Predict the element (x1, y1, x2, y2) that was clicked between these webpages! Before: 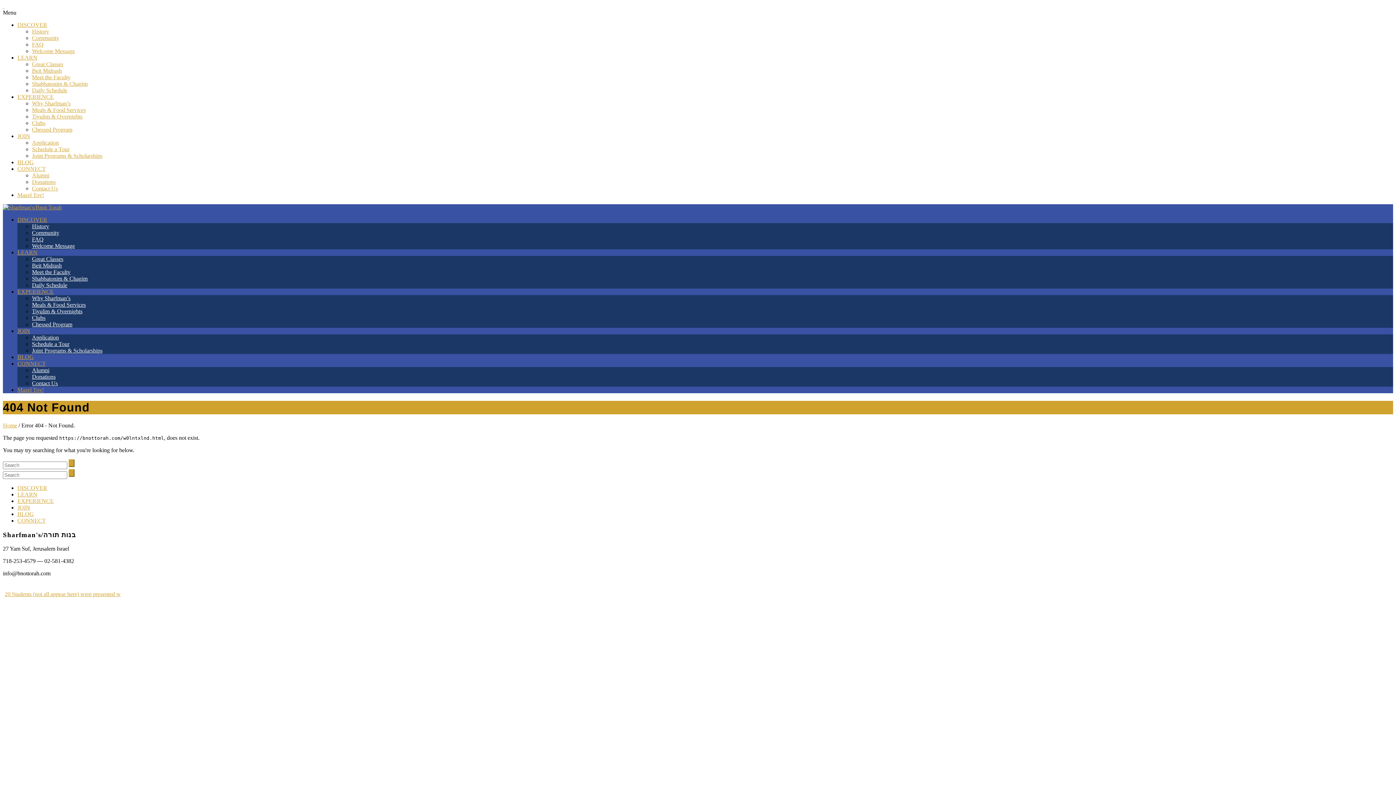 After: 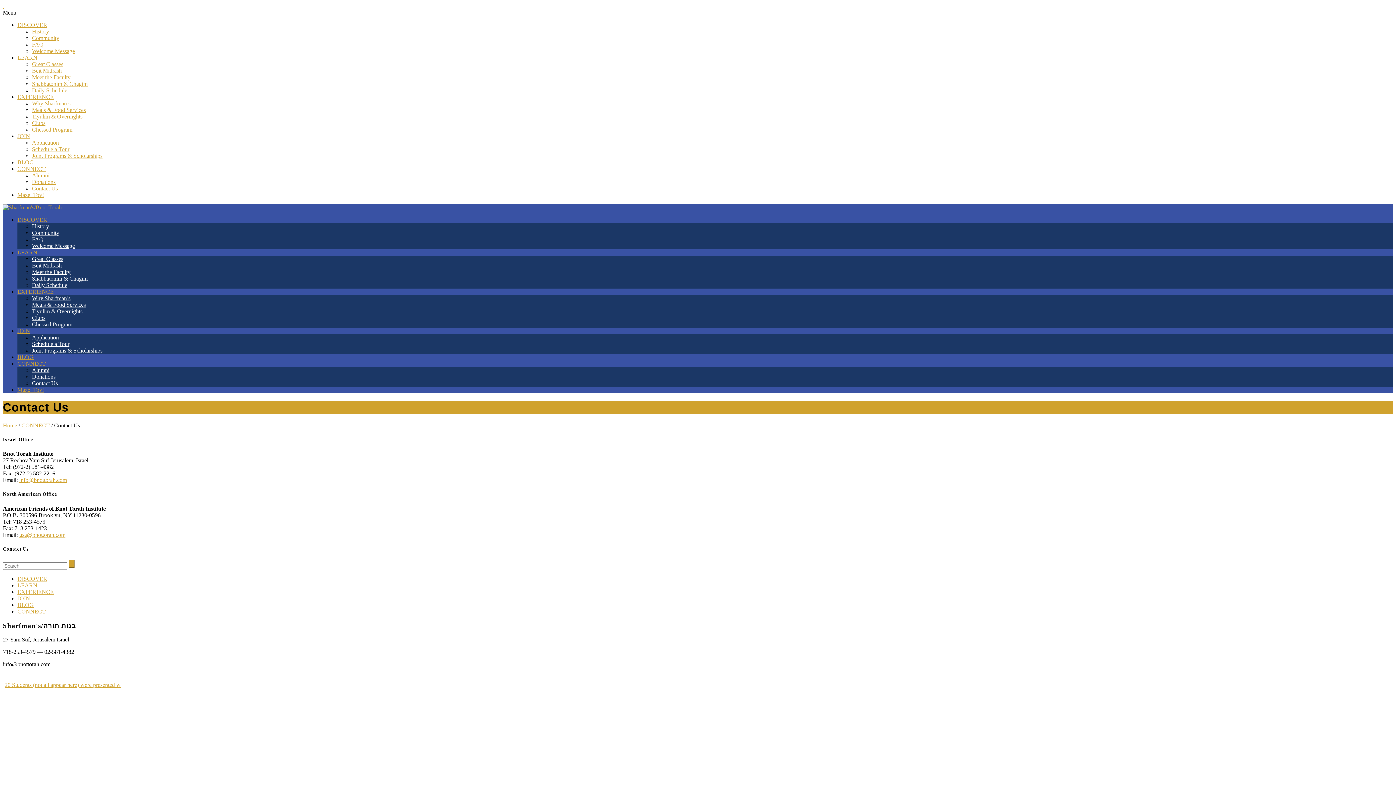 Action: label: Contact Us bbox: (32, 380, 57, 386)